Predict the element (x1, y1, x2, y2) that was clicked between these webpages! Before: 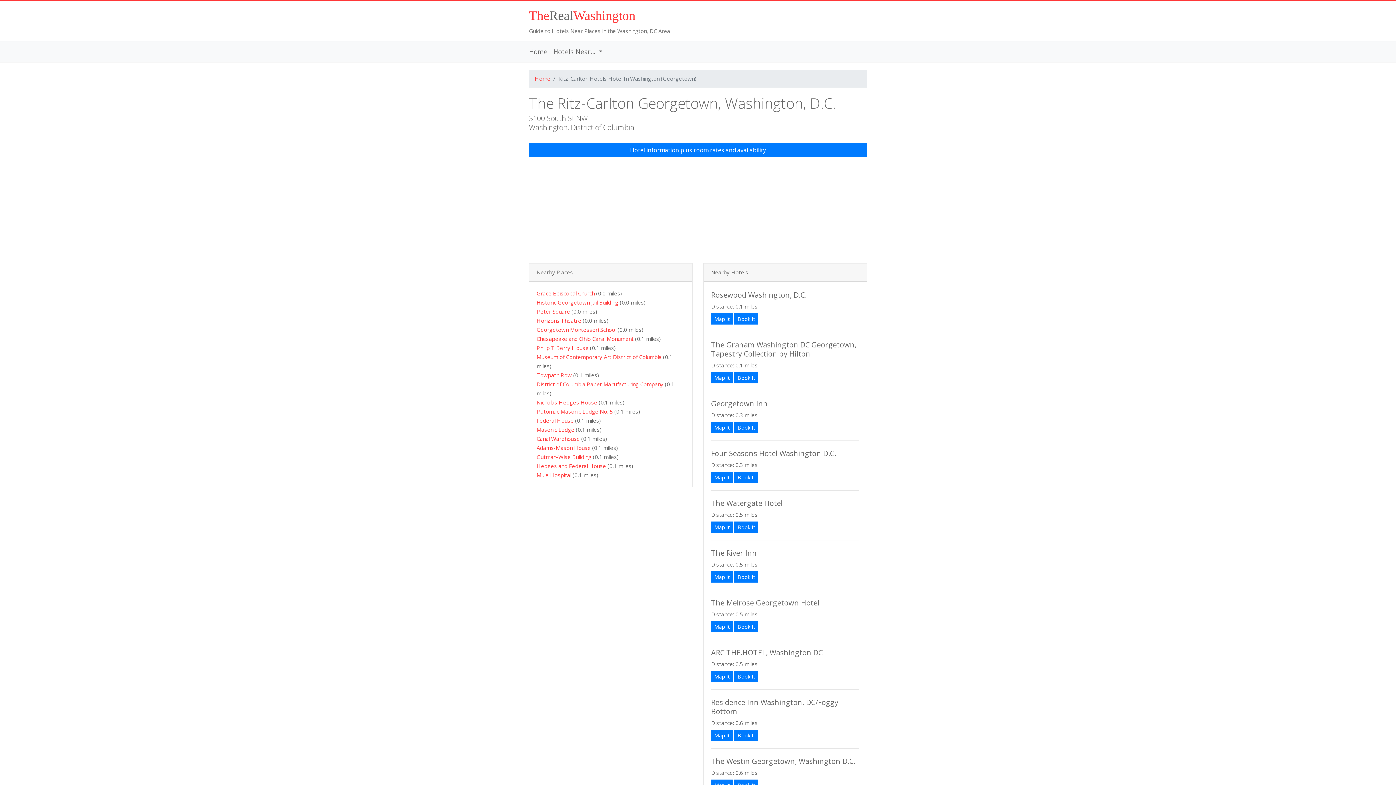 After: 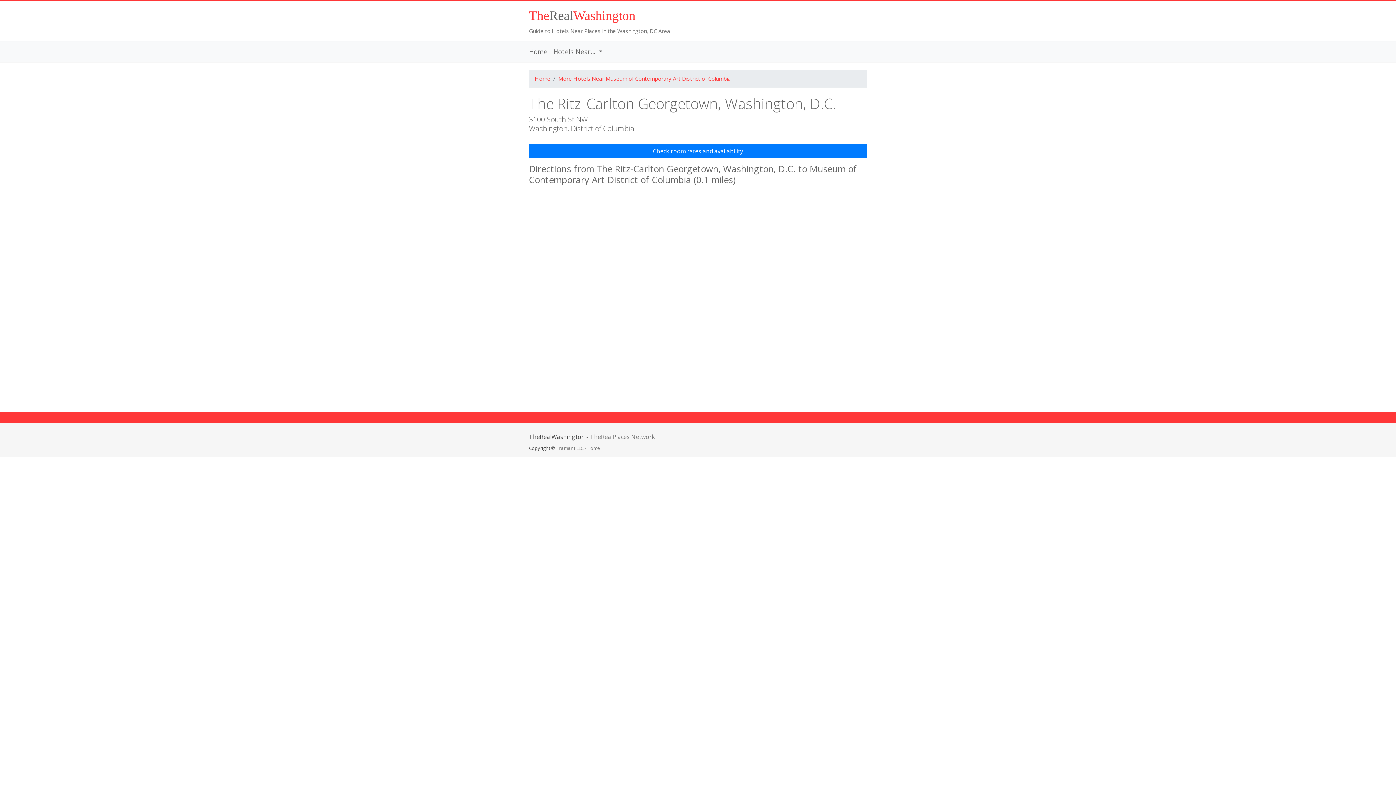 Action: label: Museum of Contemporary Art District of Columbia bbox: (536, 353, 661, 360)